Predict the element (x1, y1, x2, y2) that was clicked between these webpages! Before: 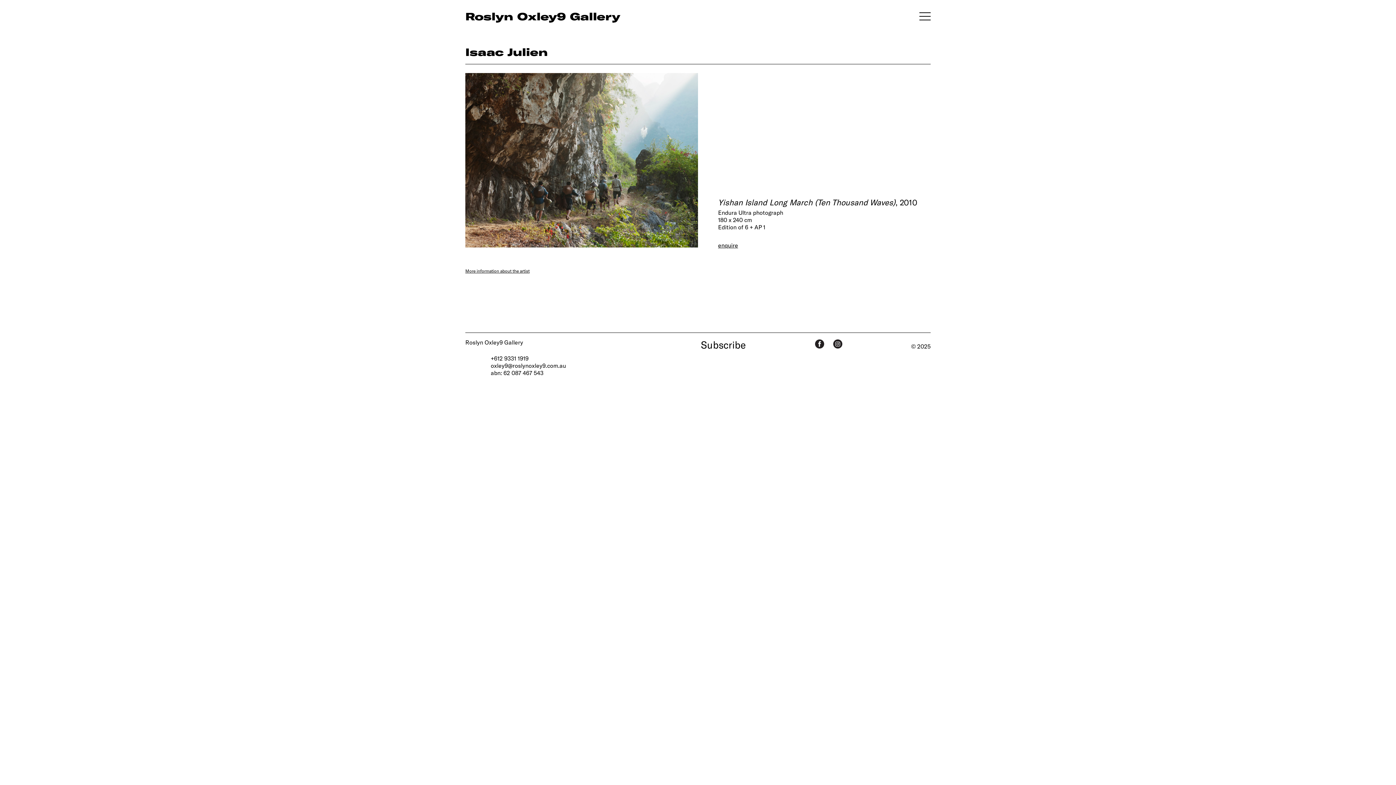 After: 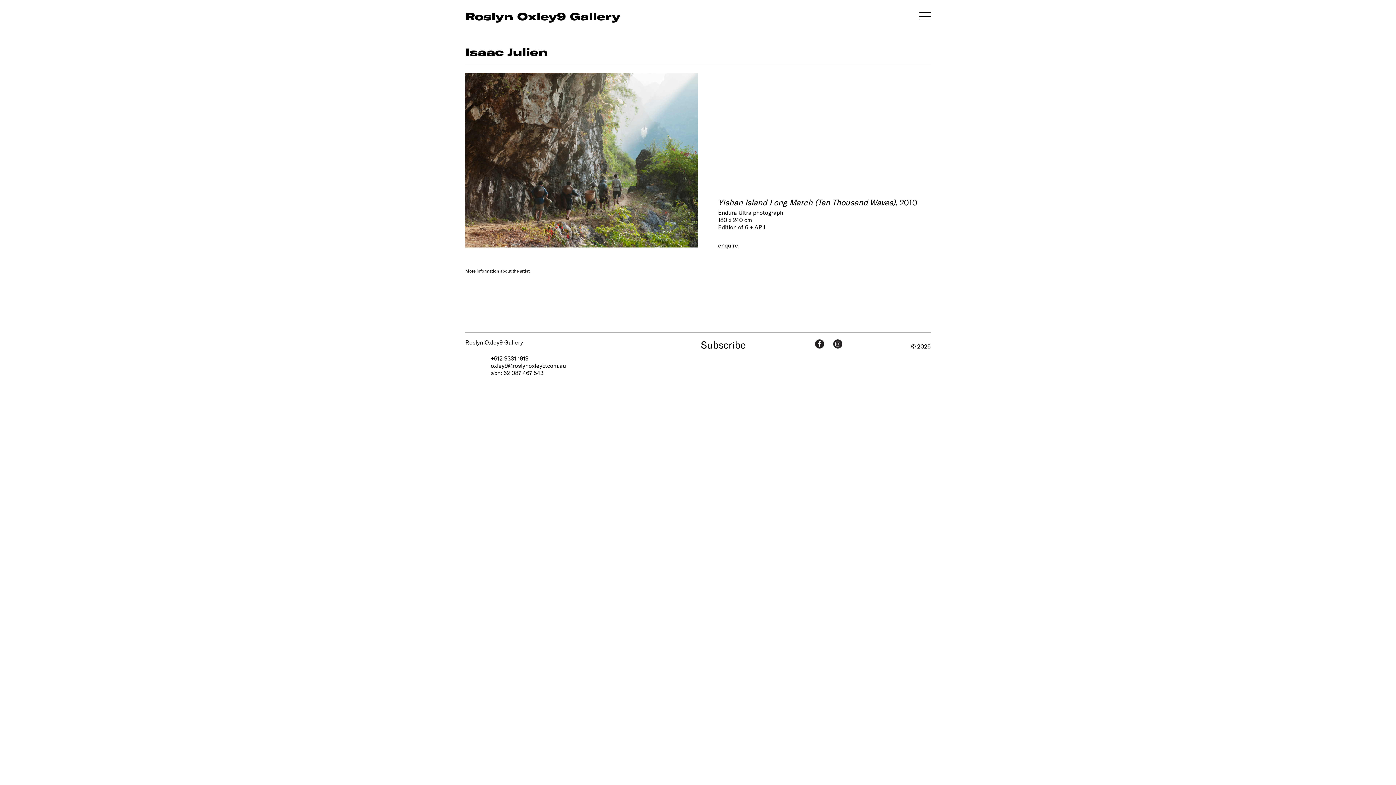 Action: label: View Roslyn Oxley9 Gallery Facebook bbox: (815, 339, 824, 348)